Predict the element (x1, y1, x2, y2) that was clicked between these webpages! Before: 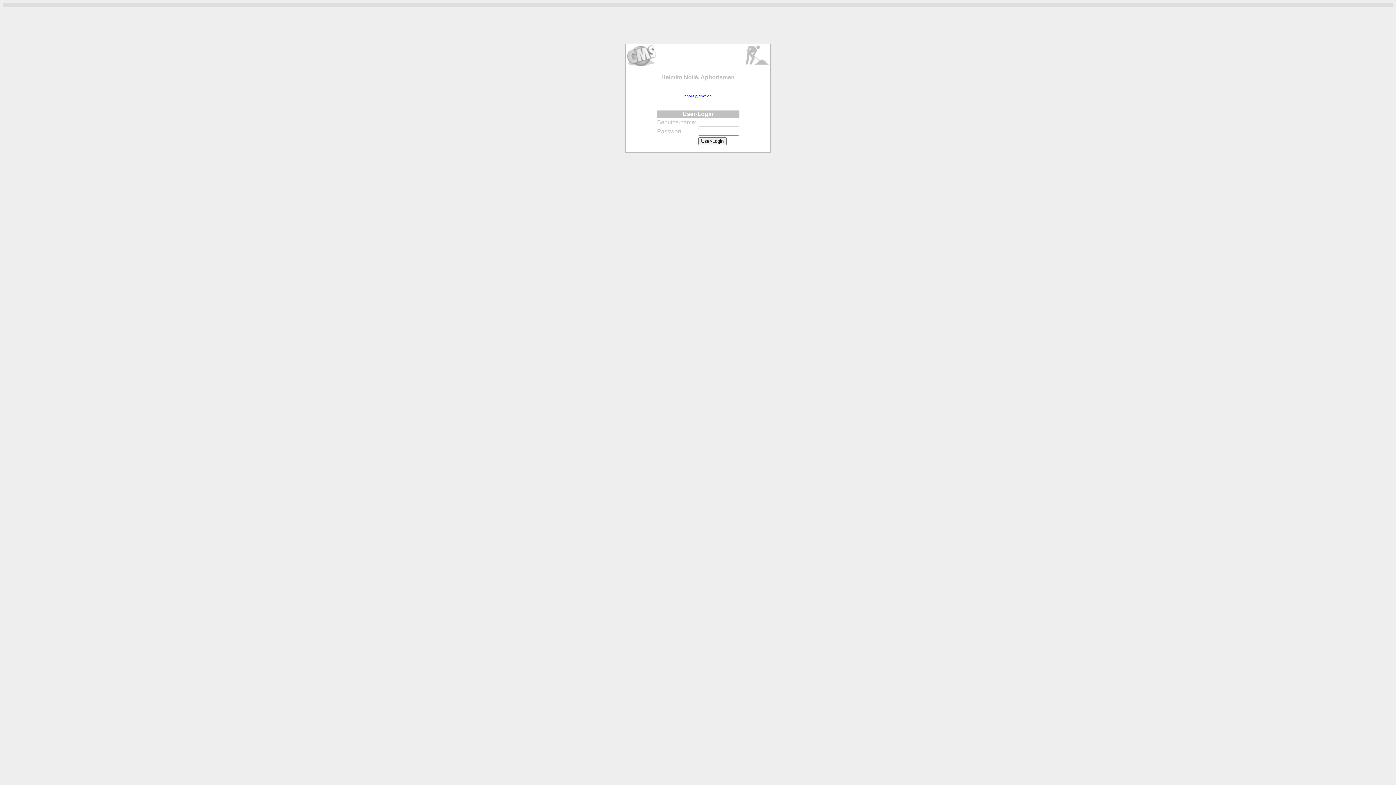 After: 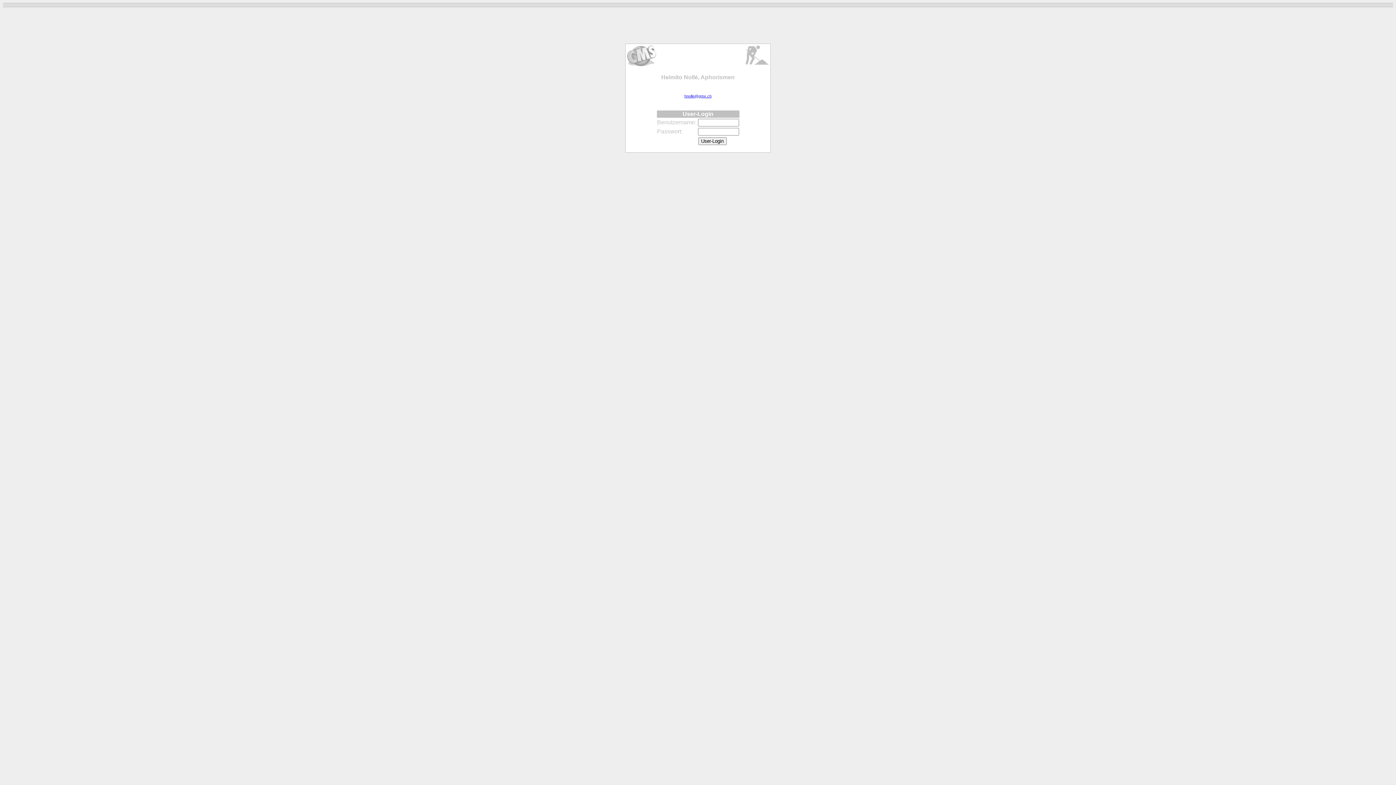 Action: label: hnolle@gmx.ch bbox: (684, 93, 711, 98)